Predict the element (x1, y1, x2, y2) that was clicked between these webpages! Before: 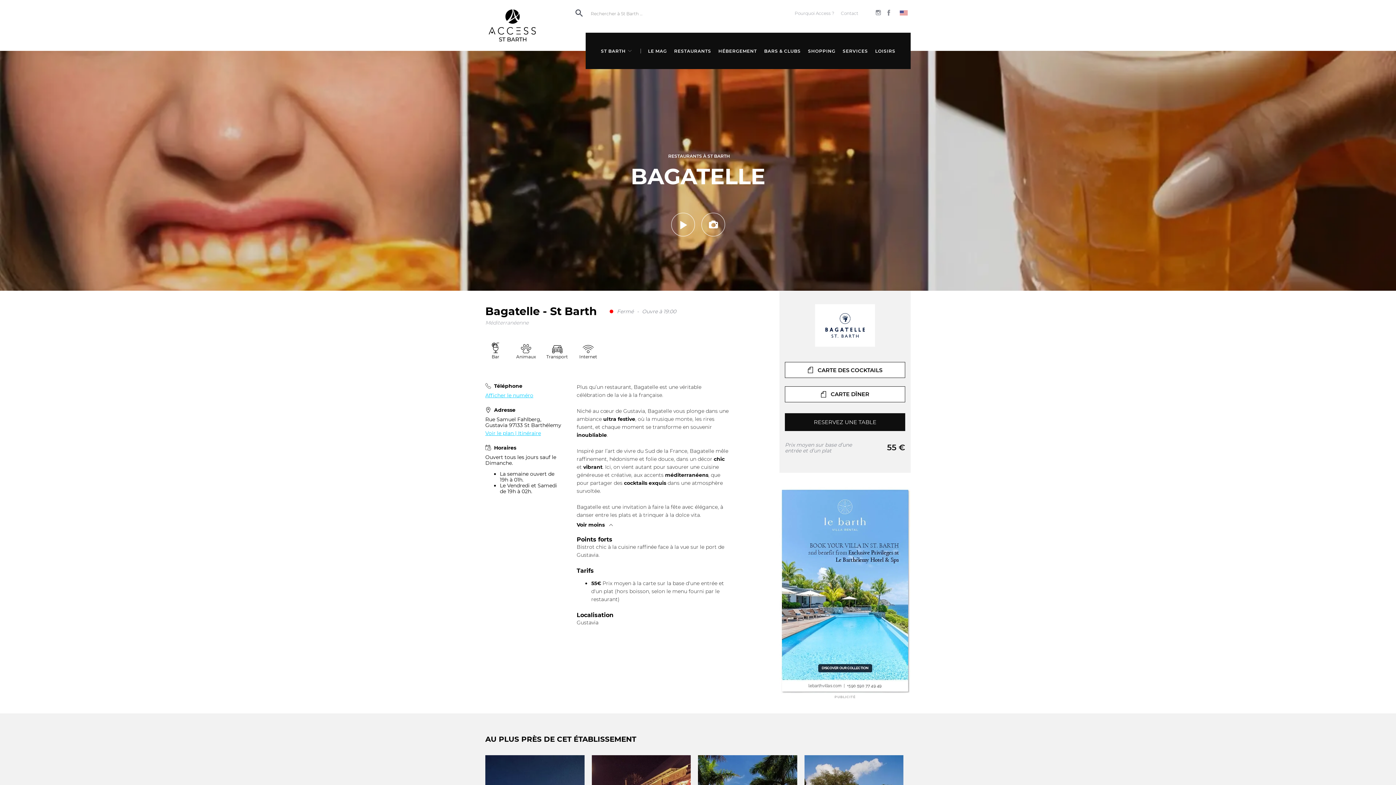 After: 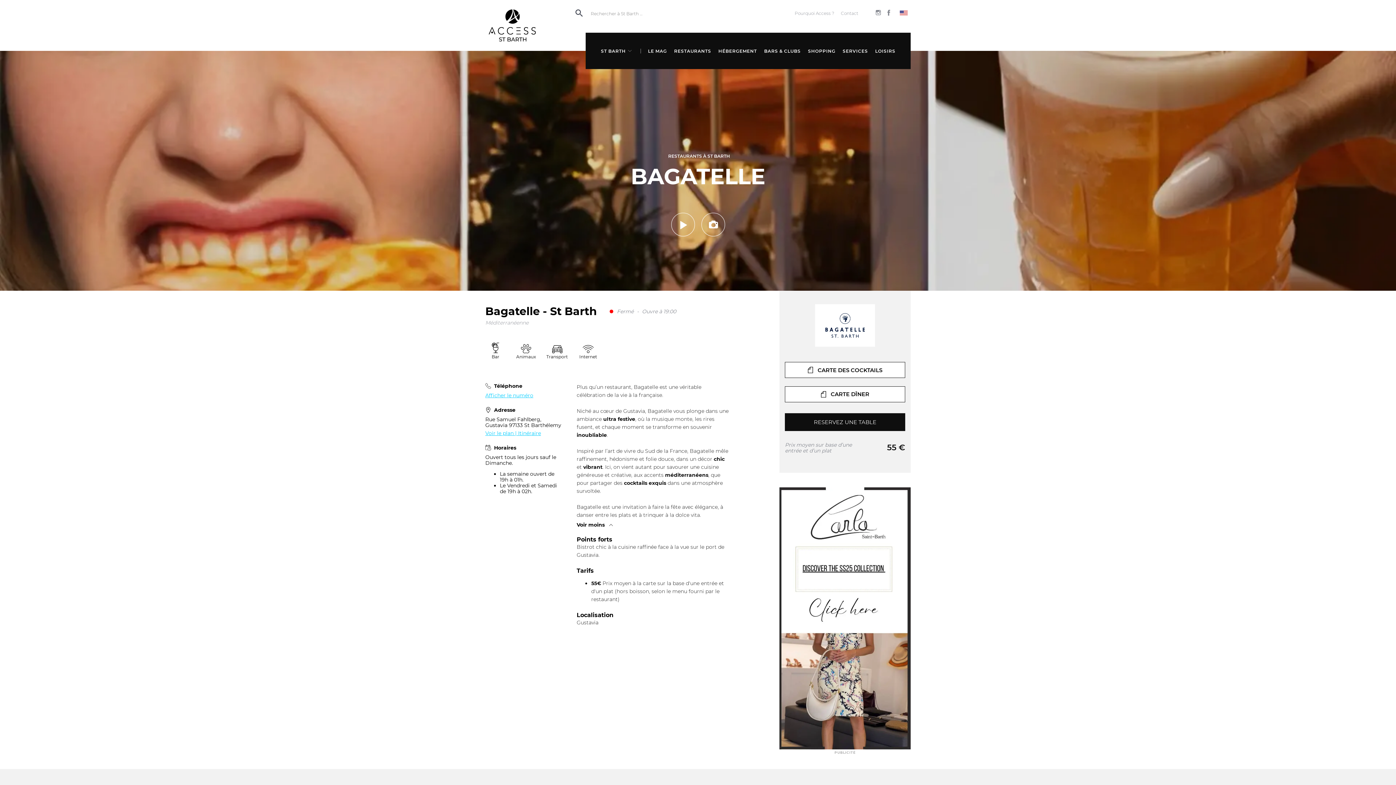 Action: bbox: (485, 430, 541, 436) label: Voir le plan | Itinéraire